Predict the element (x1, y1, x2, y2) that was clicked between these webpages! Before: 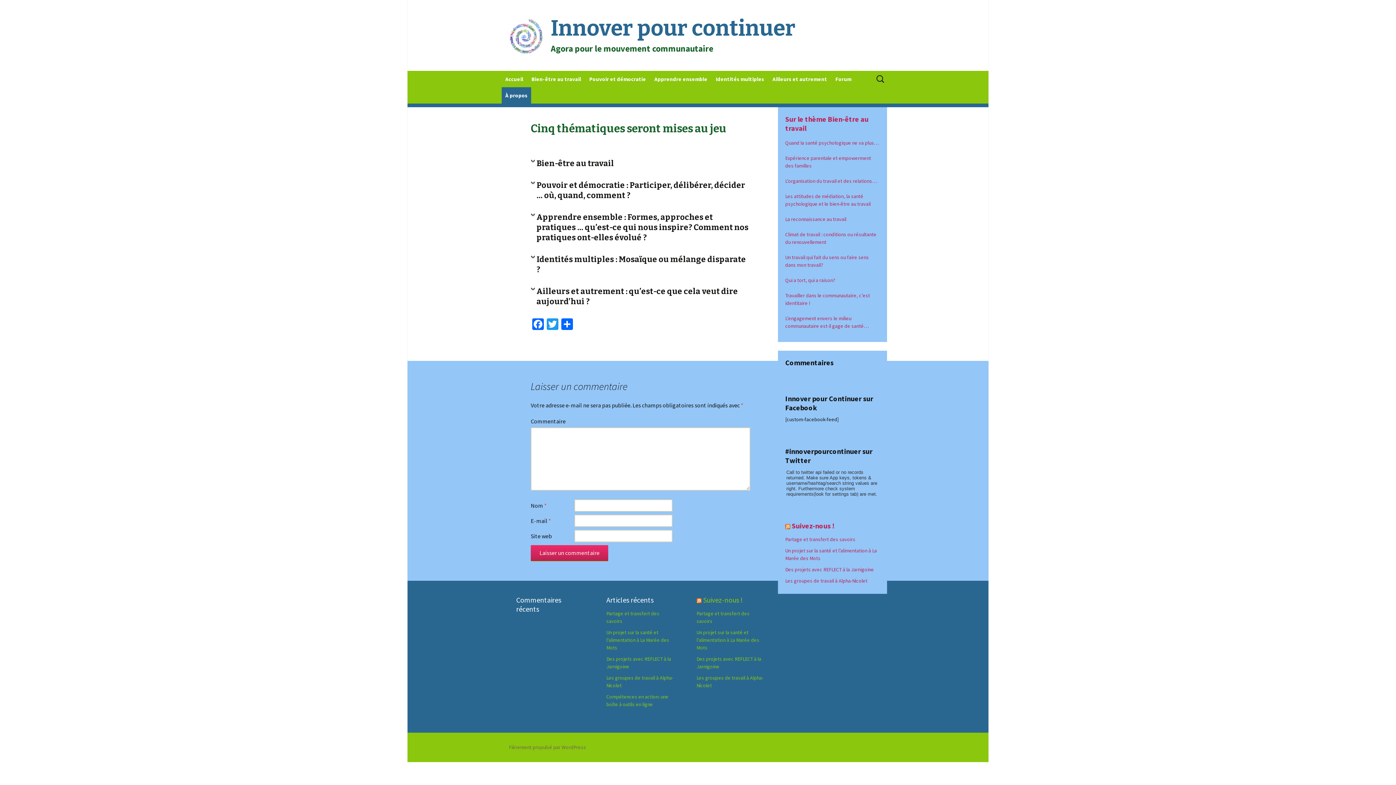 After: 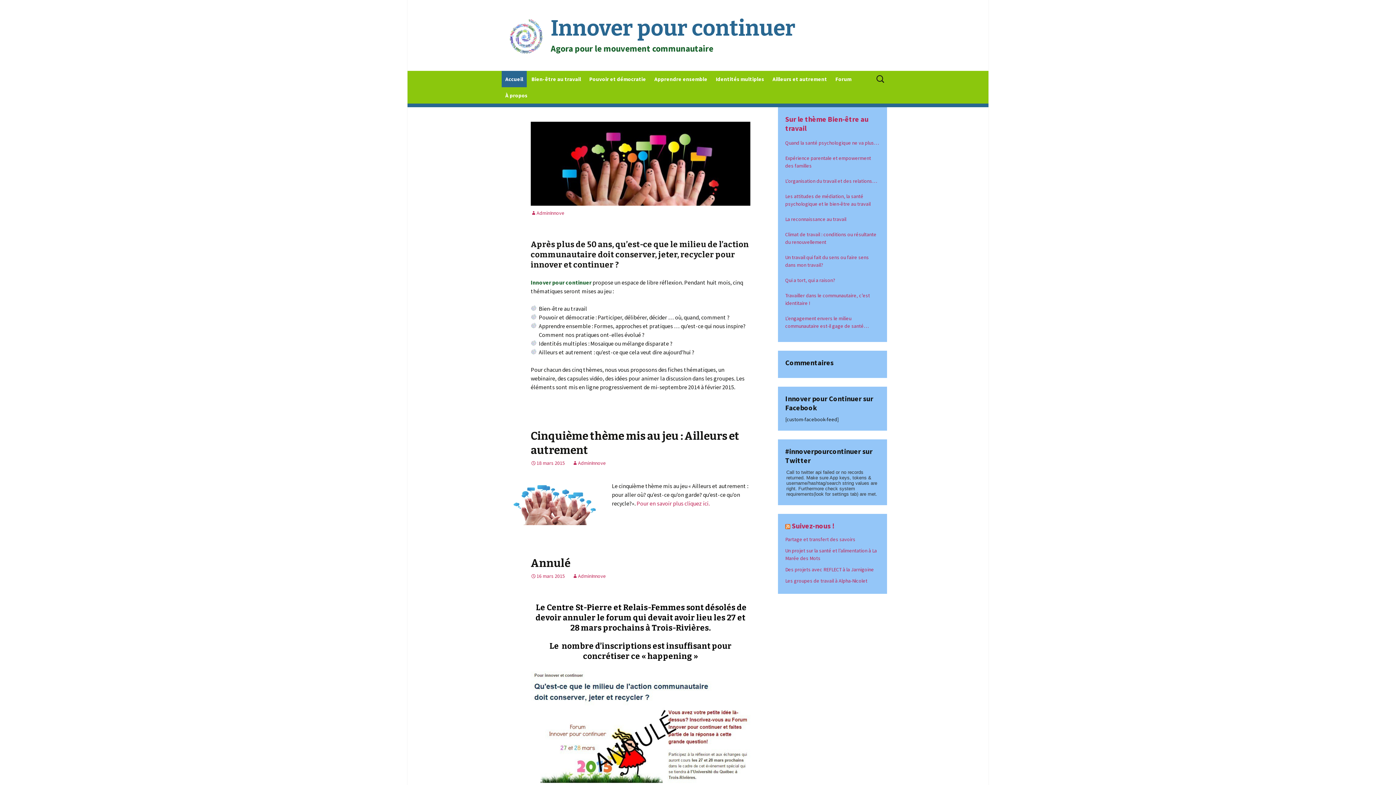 Action: label: Suivez-nous ! bbox: (792, 521, 834, 530)